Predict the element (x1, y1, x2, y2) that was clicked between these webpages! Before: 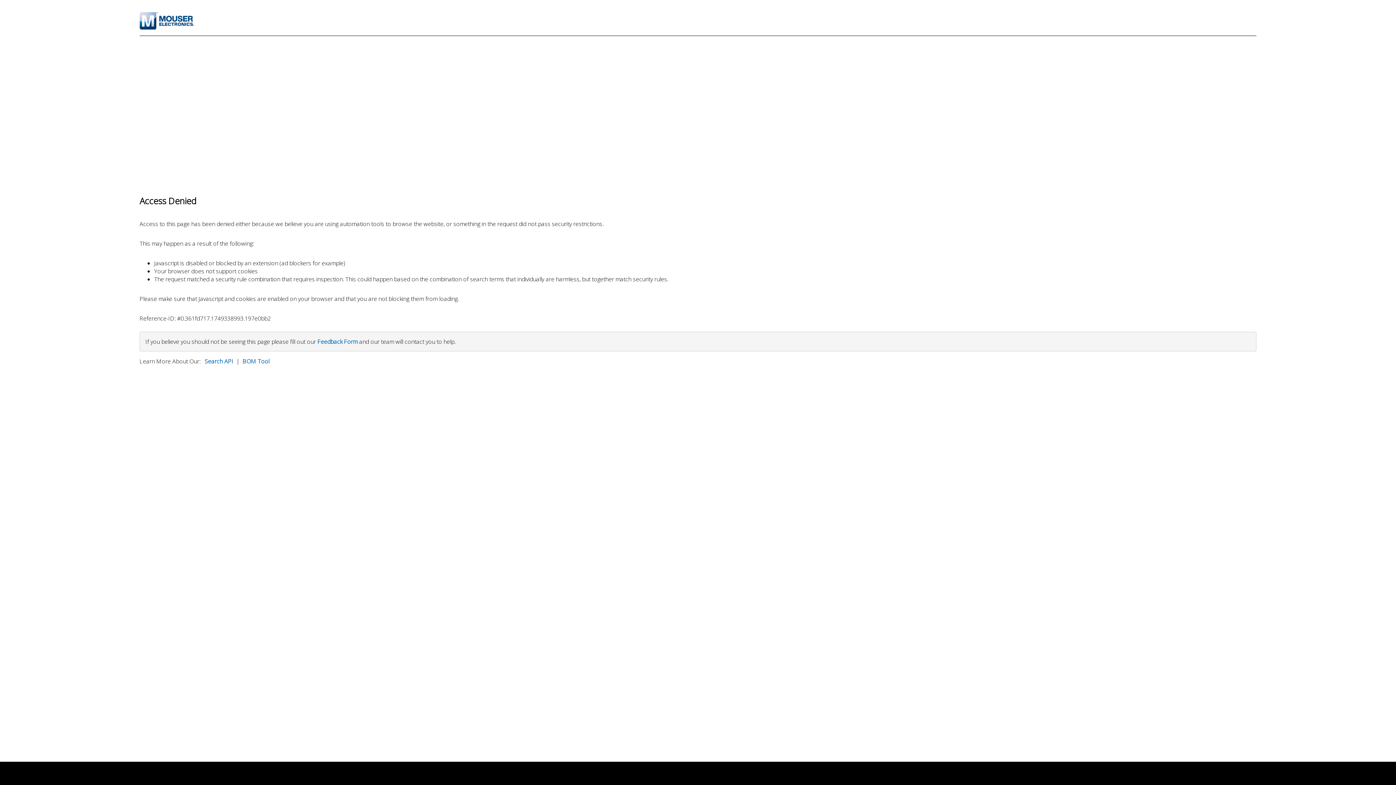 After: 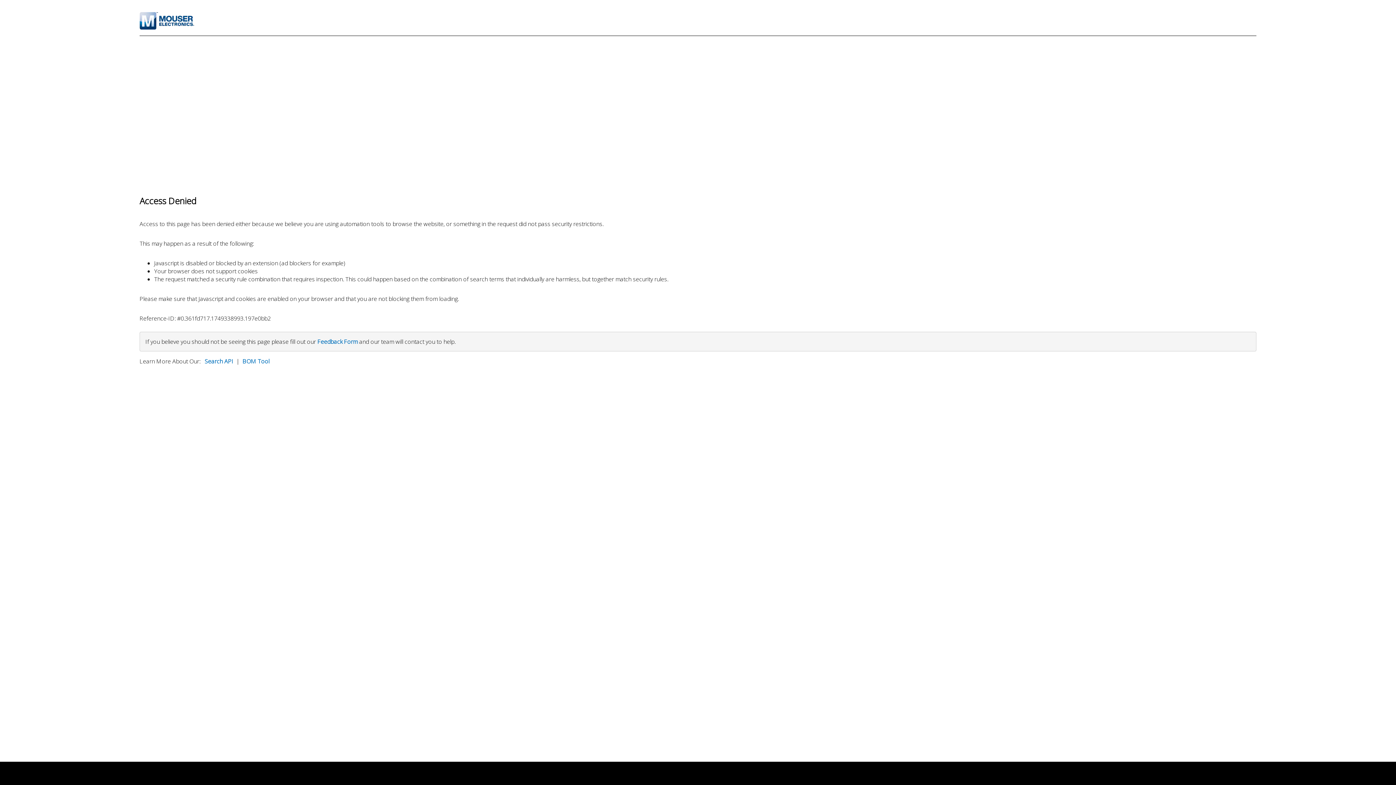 Action: bbox: (317, 337, 357, 345) label: Feedback Form